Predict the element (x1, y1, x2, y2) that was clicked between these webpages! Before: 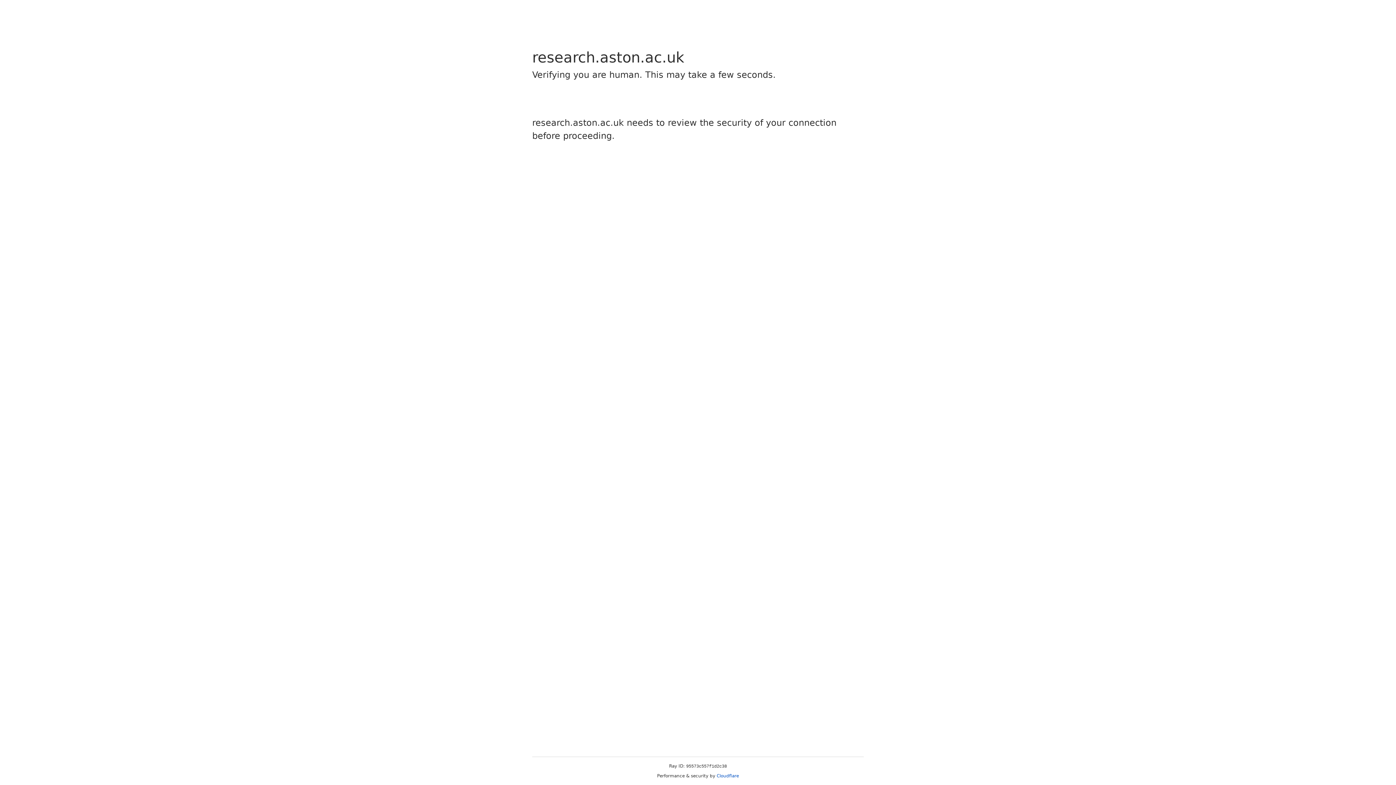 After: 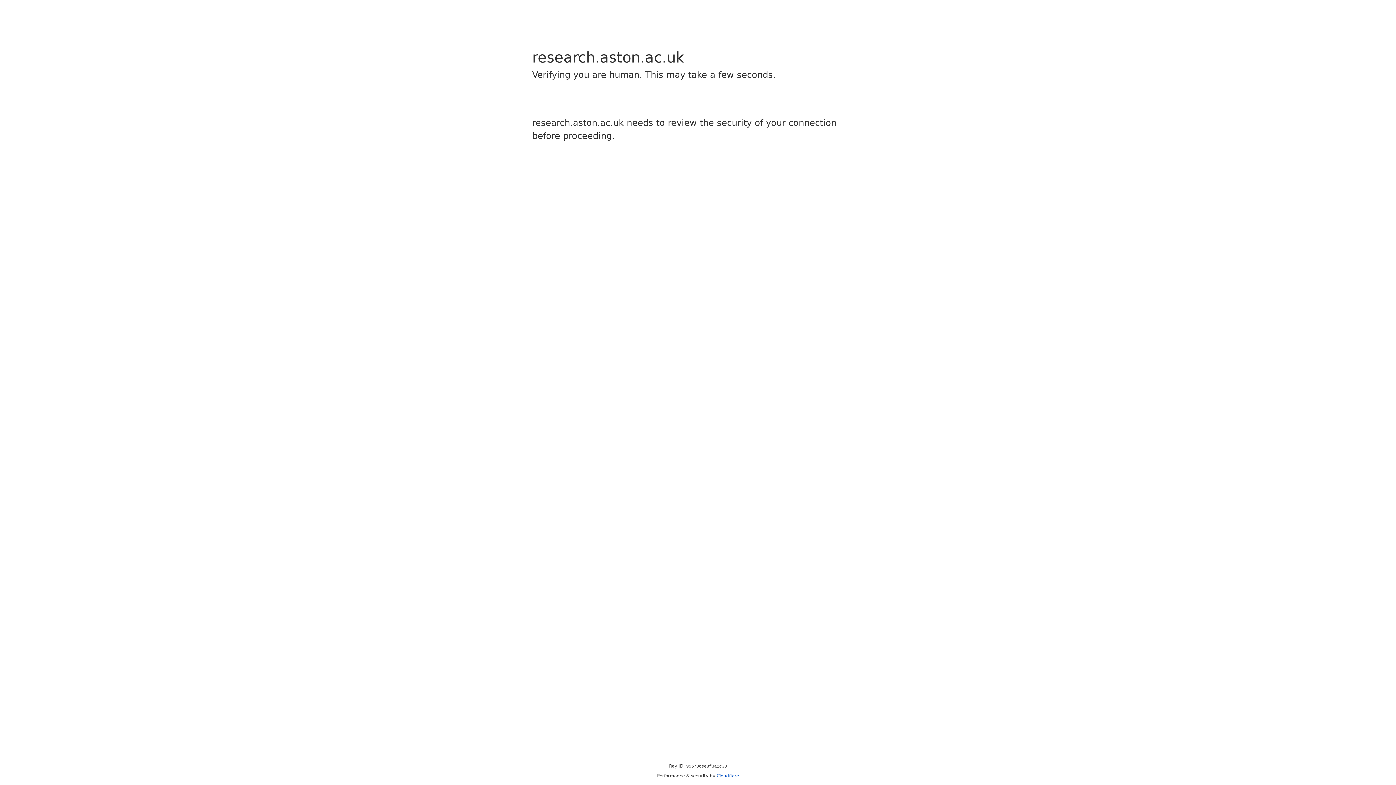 Action: bbox: (716, 773, 739, 778) label: Cloudflare